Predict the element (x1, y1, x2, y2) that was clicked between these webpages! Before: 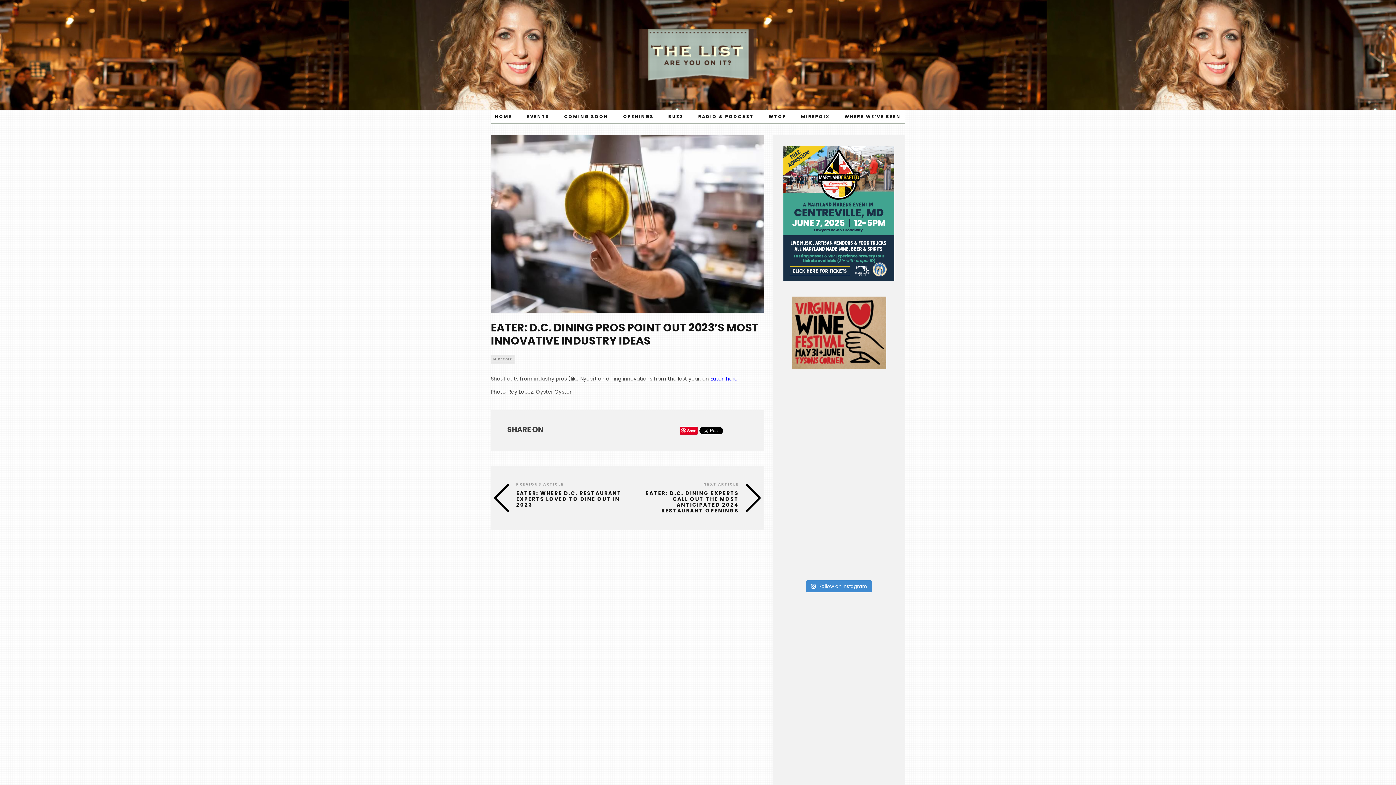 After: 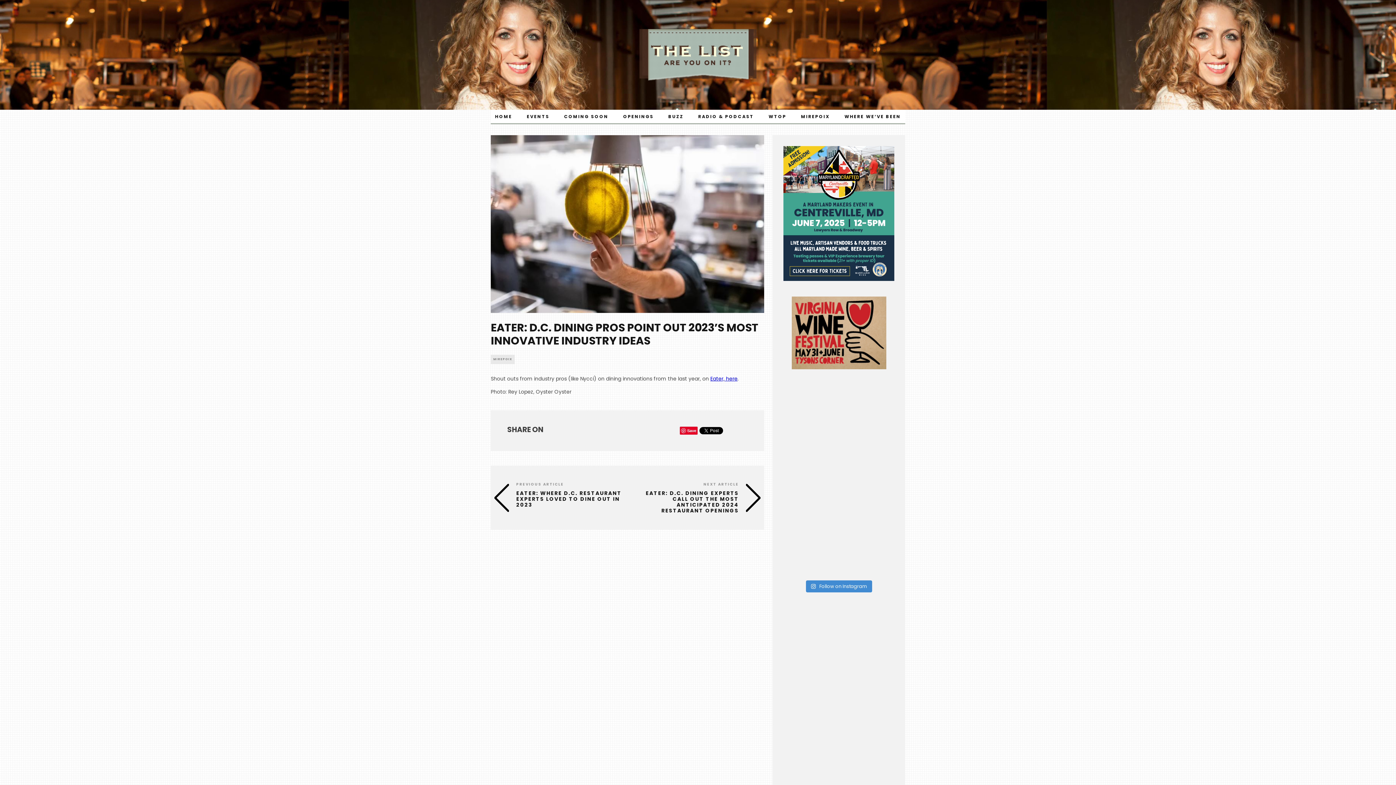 Action: bbox: (783, 146, 894, 282)